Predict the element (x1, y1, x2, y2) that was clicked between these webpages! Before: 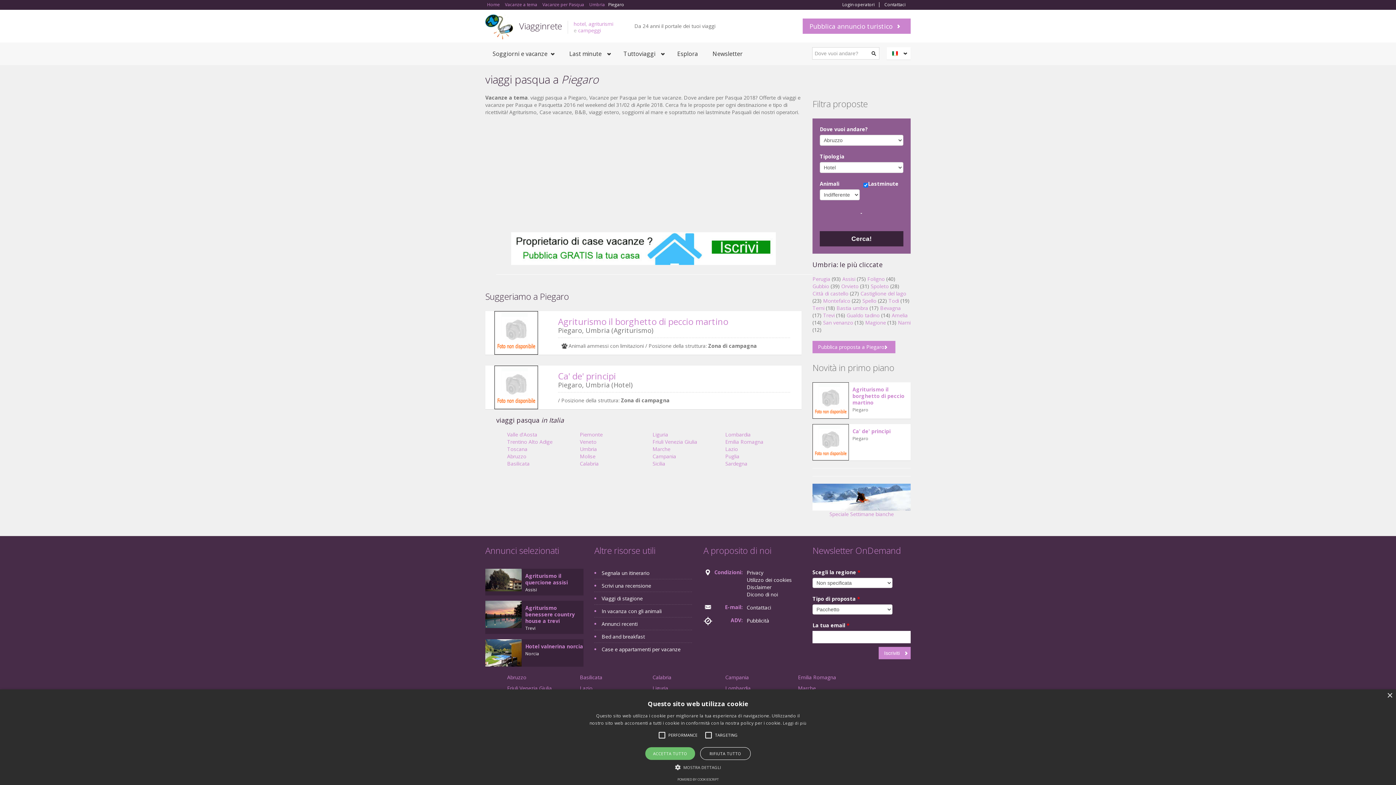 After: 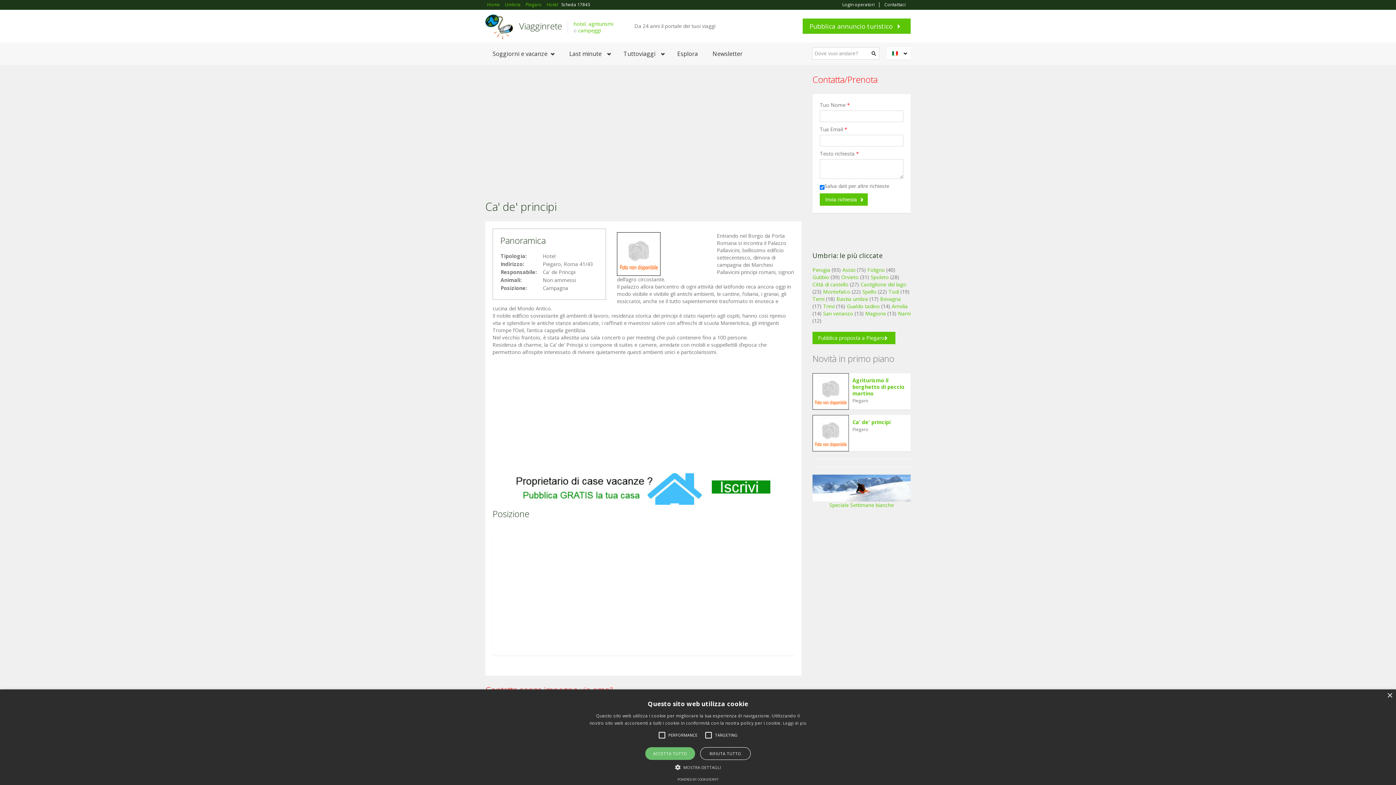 Action: bbox: (812, 424, 849, 460)